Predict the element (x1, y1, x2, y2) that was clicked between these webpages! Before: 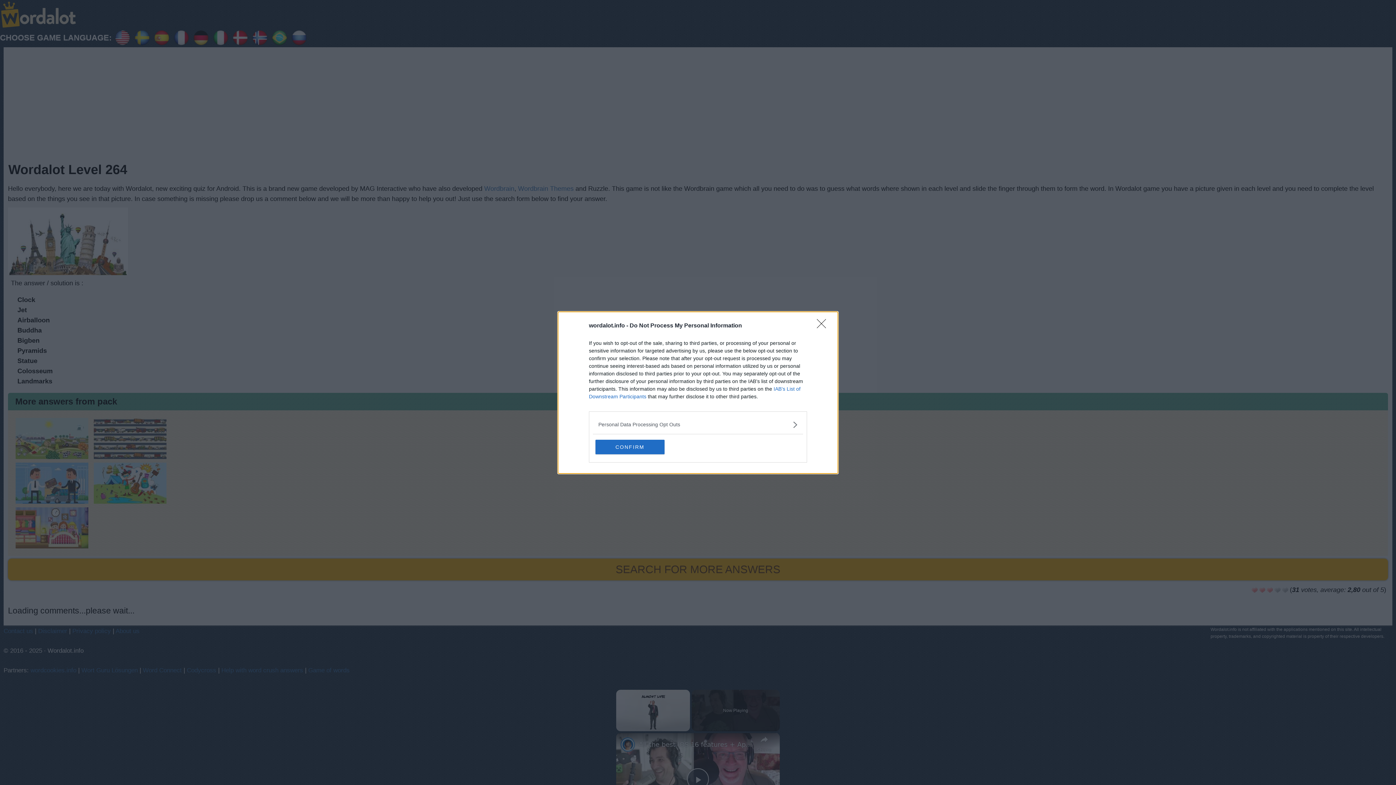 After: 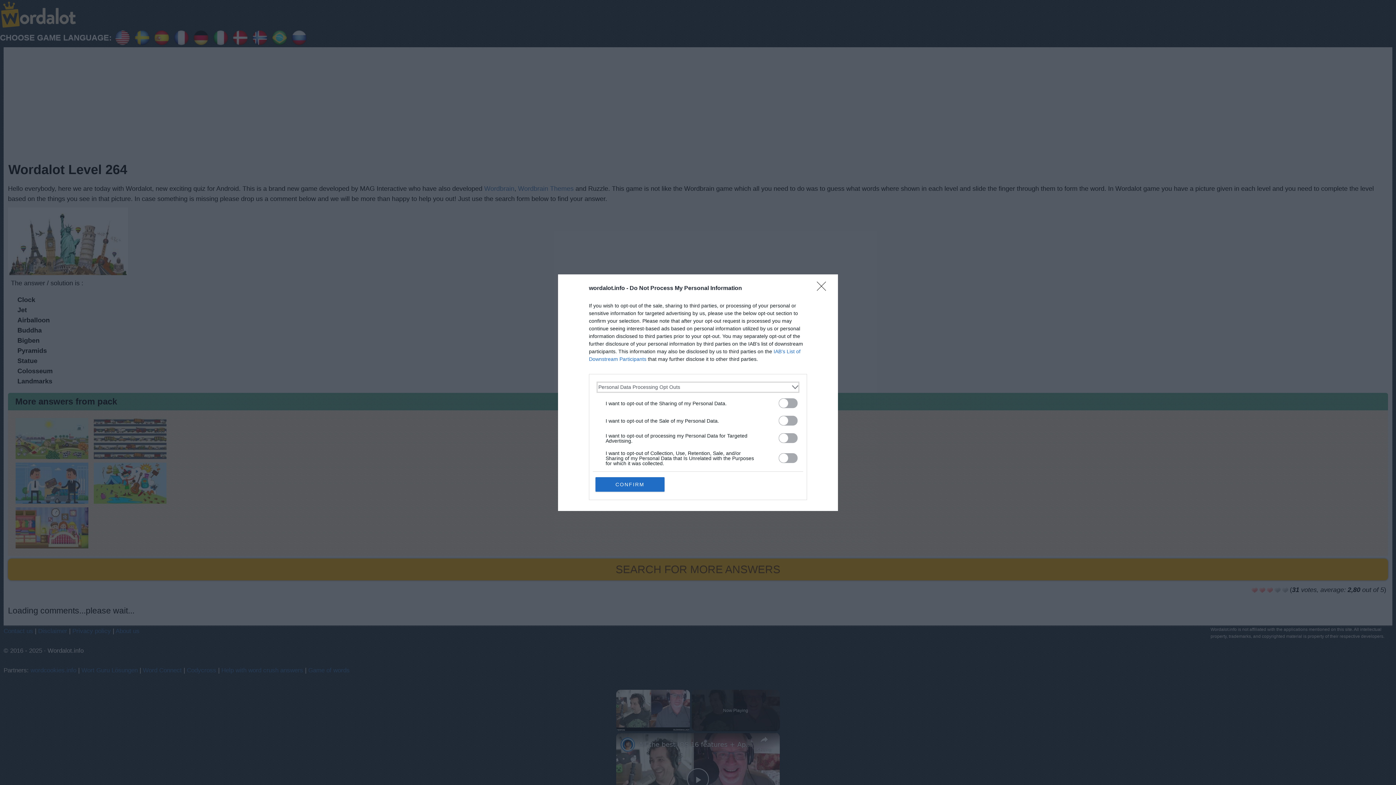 Action: label: Opt-Outs bbox: (598, 420, 797, 428)